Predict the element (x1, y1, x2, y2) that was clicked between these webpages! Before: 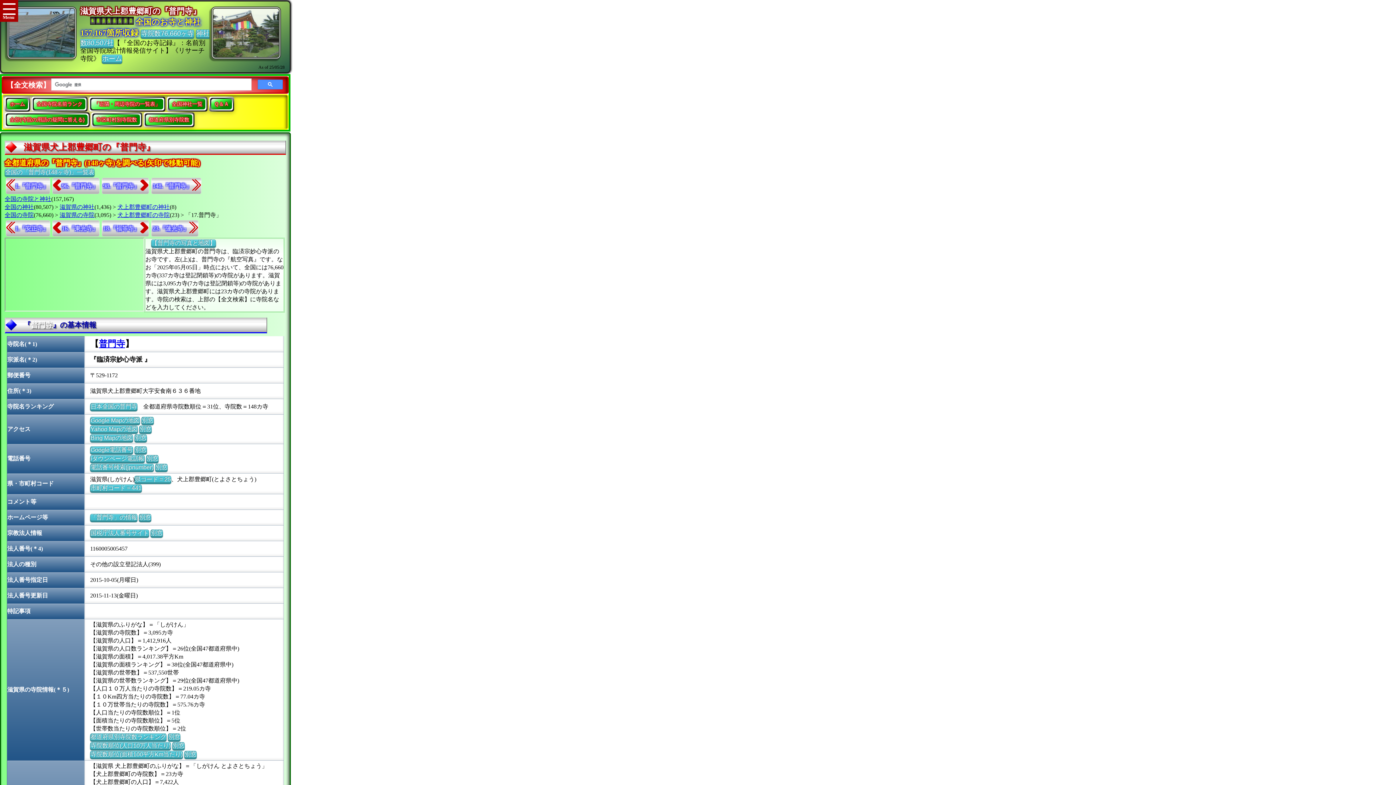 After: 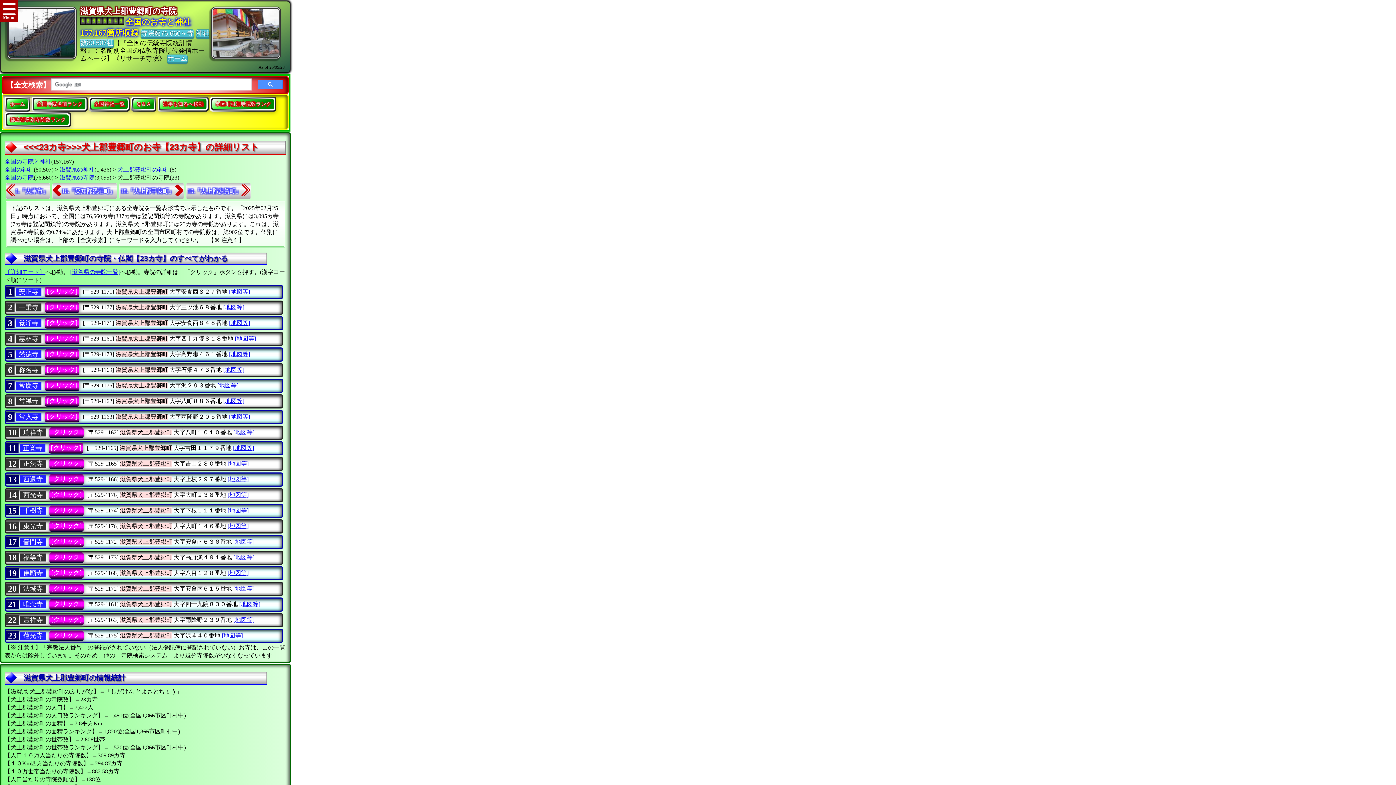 Action: bbox: (117, 212, 169, 218) label: 犬上郡豊郷町の寺院